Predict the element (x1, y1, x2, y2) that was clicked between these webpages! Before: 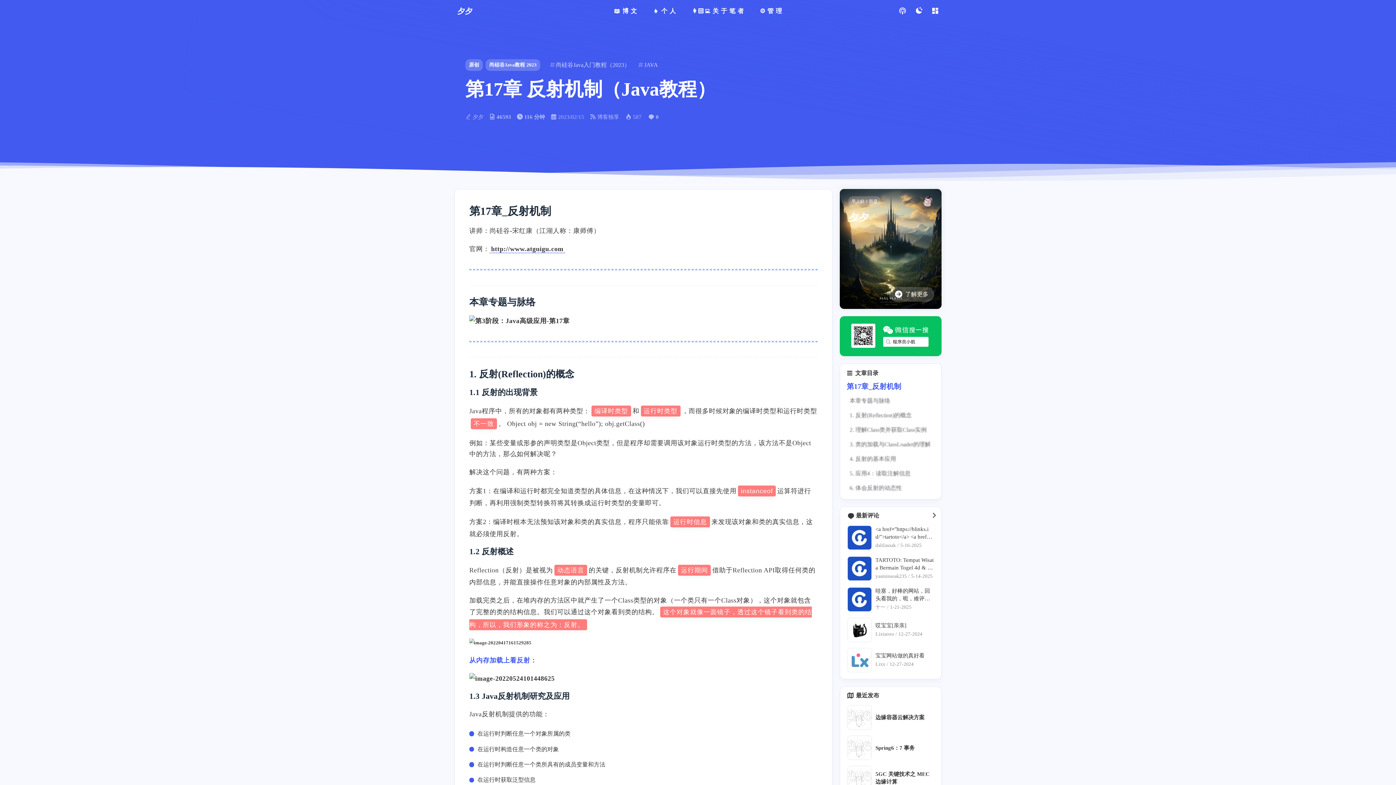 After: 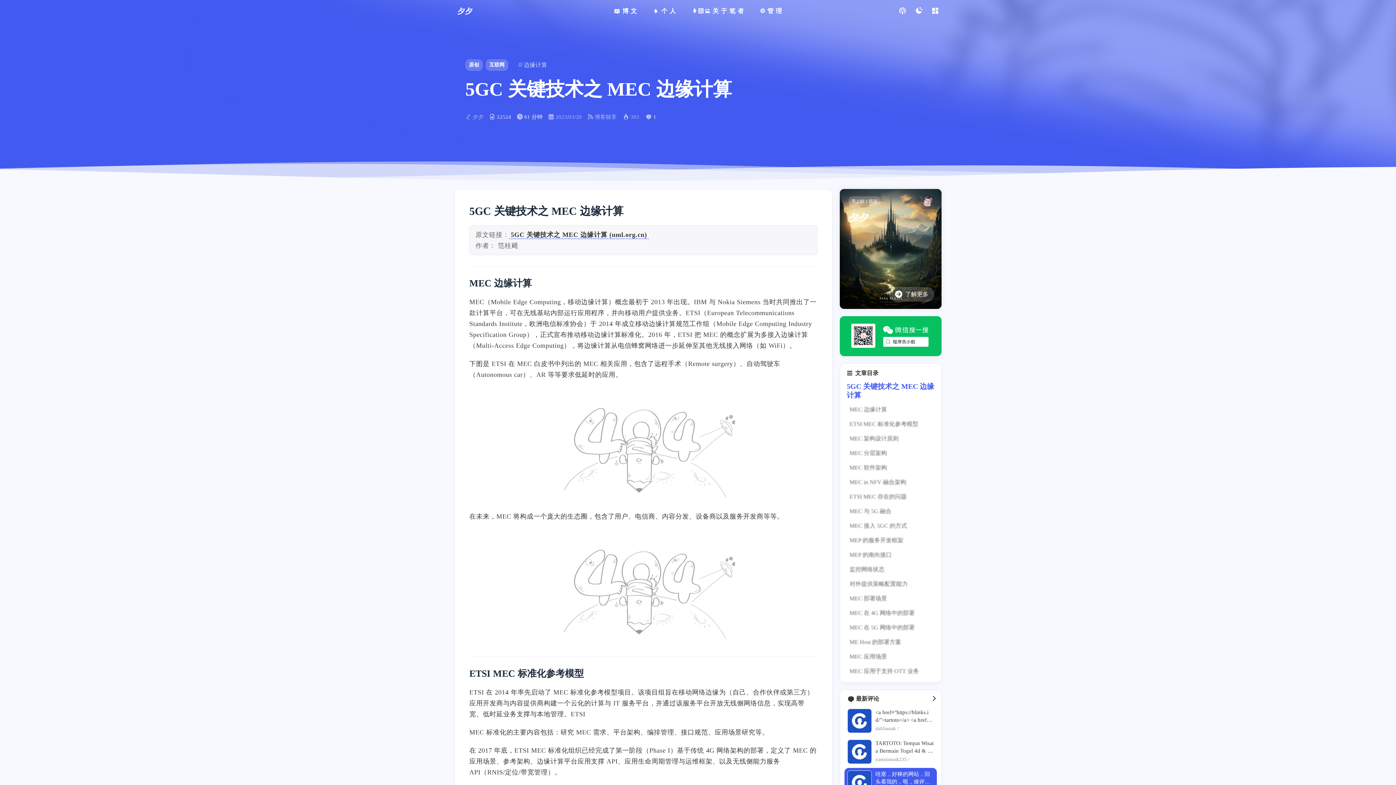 Action: label: 5GC 关键技术之 MEC 边缘计算 bbox: (875, 668, 934, 684)